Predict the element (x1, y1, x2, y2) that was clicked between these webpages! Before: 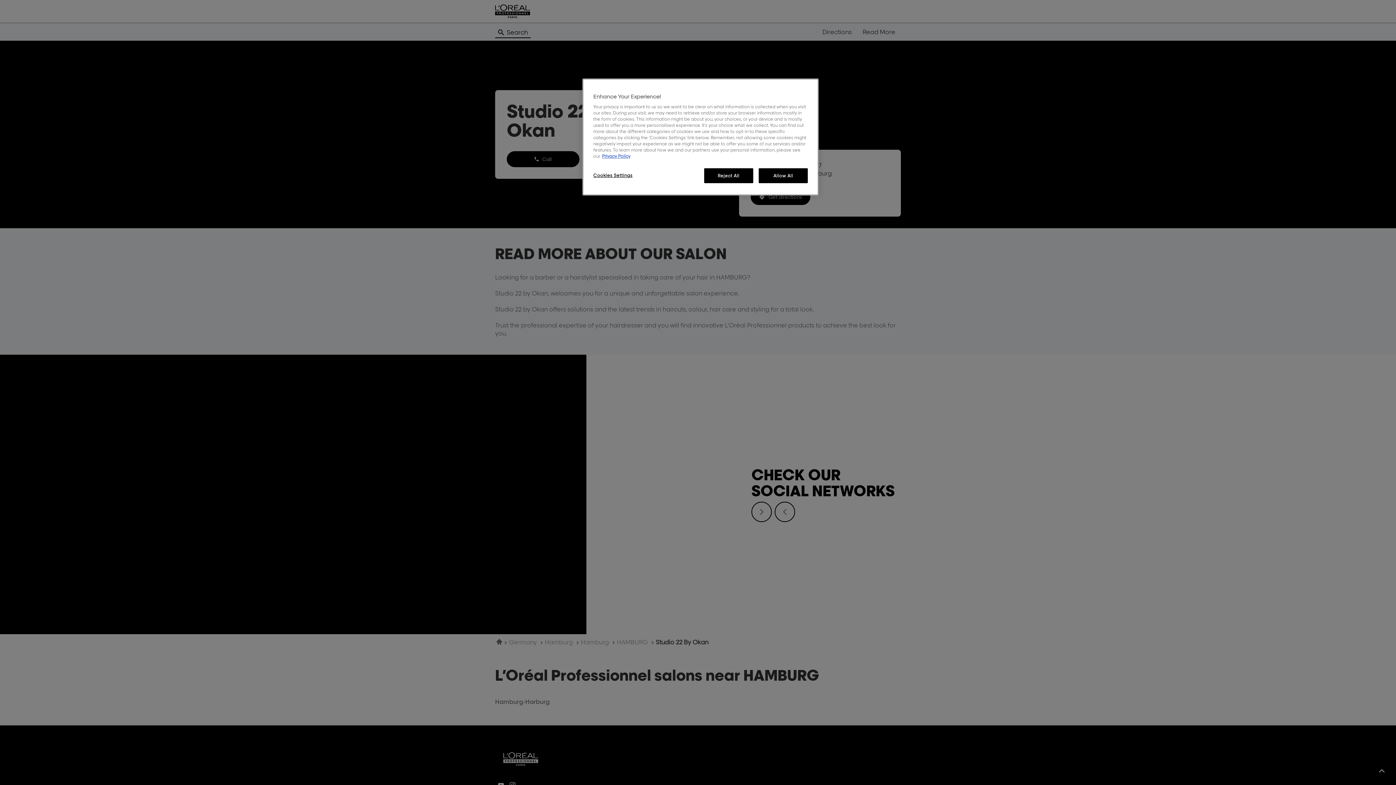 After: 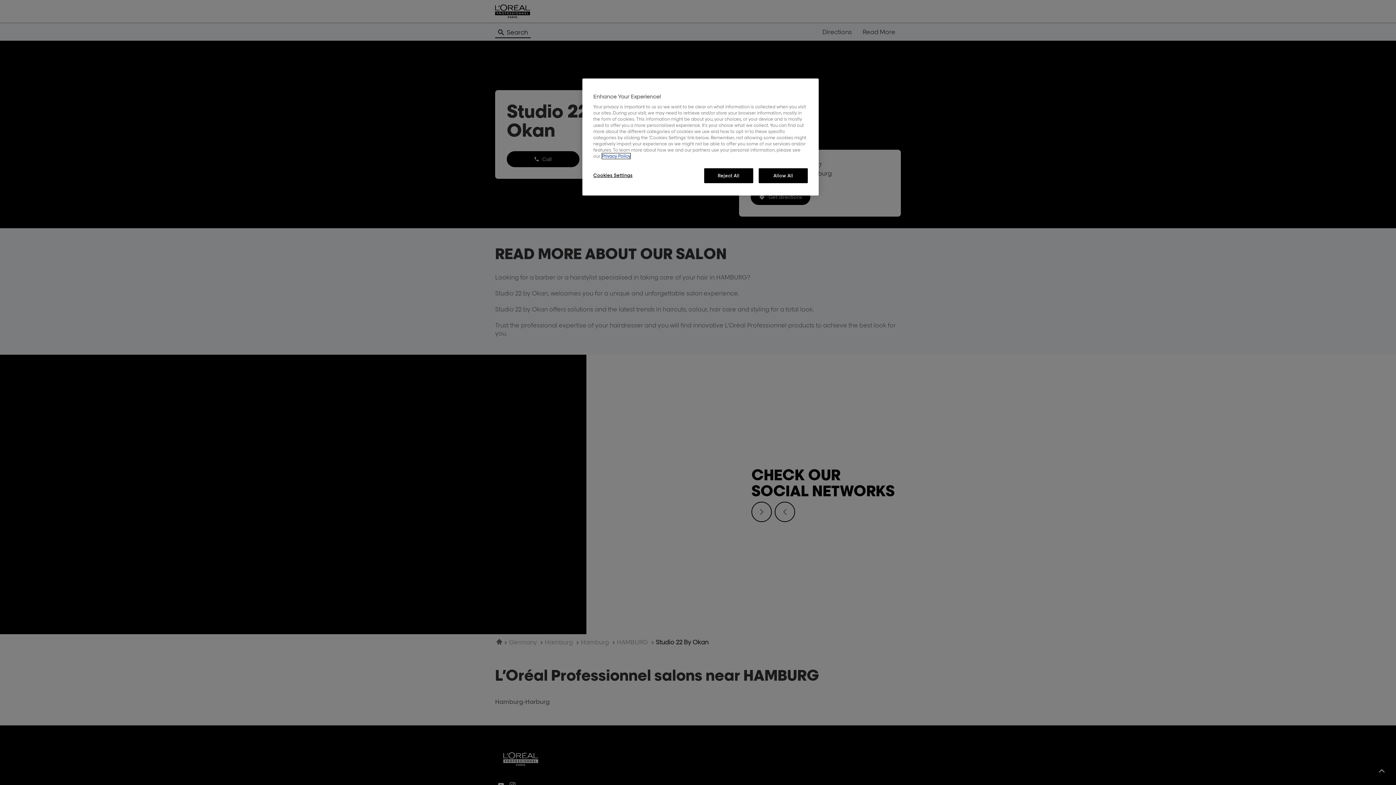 Action: label: More information about your privacy, opens in a new tab bbox: (602, 153, 630, 158)